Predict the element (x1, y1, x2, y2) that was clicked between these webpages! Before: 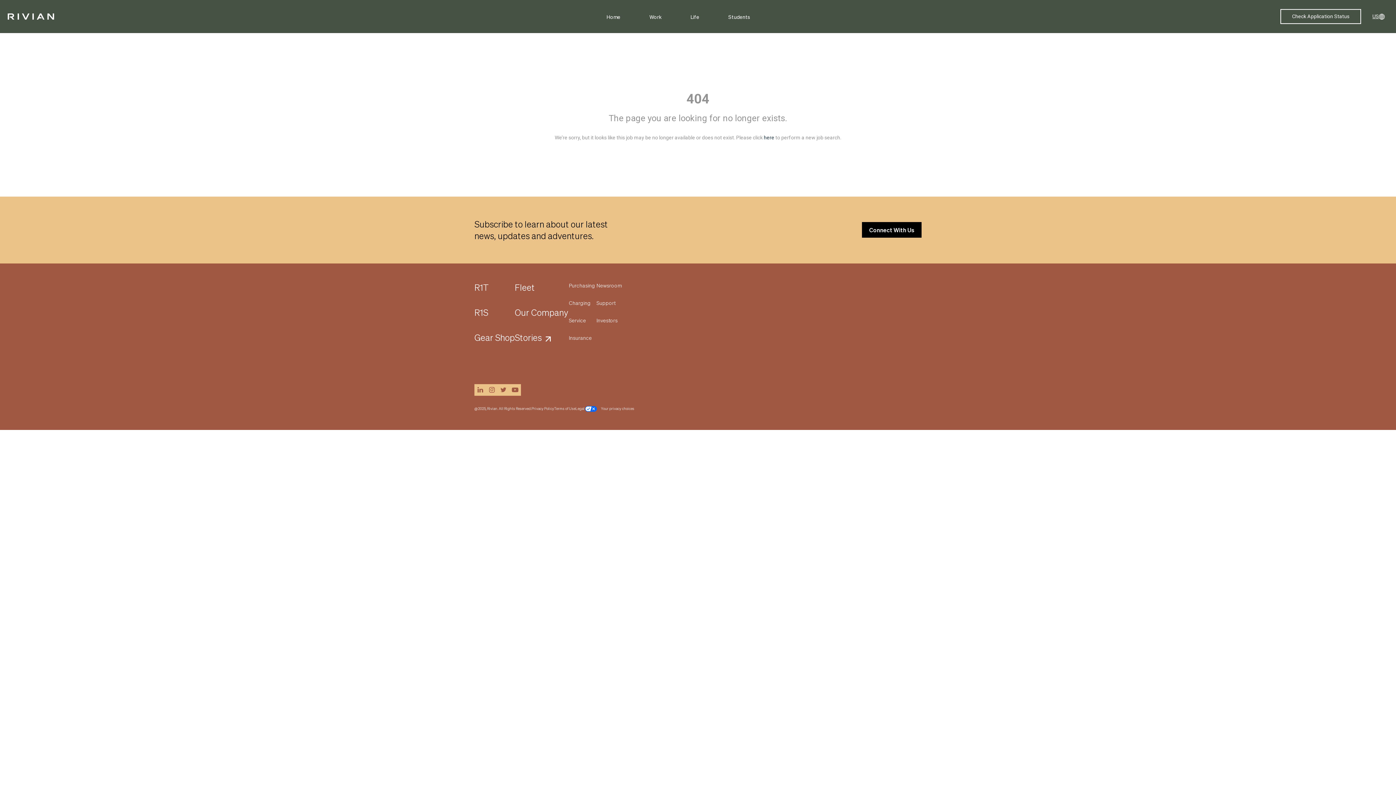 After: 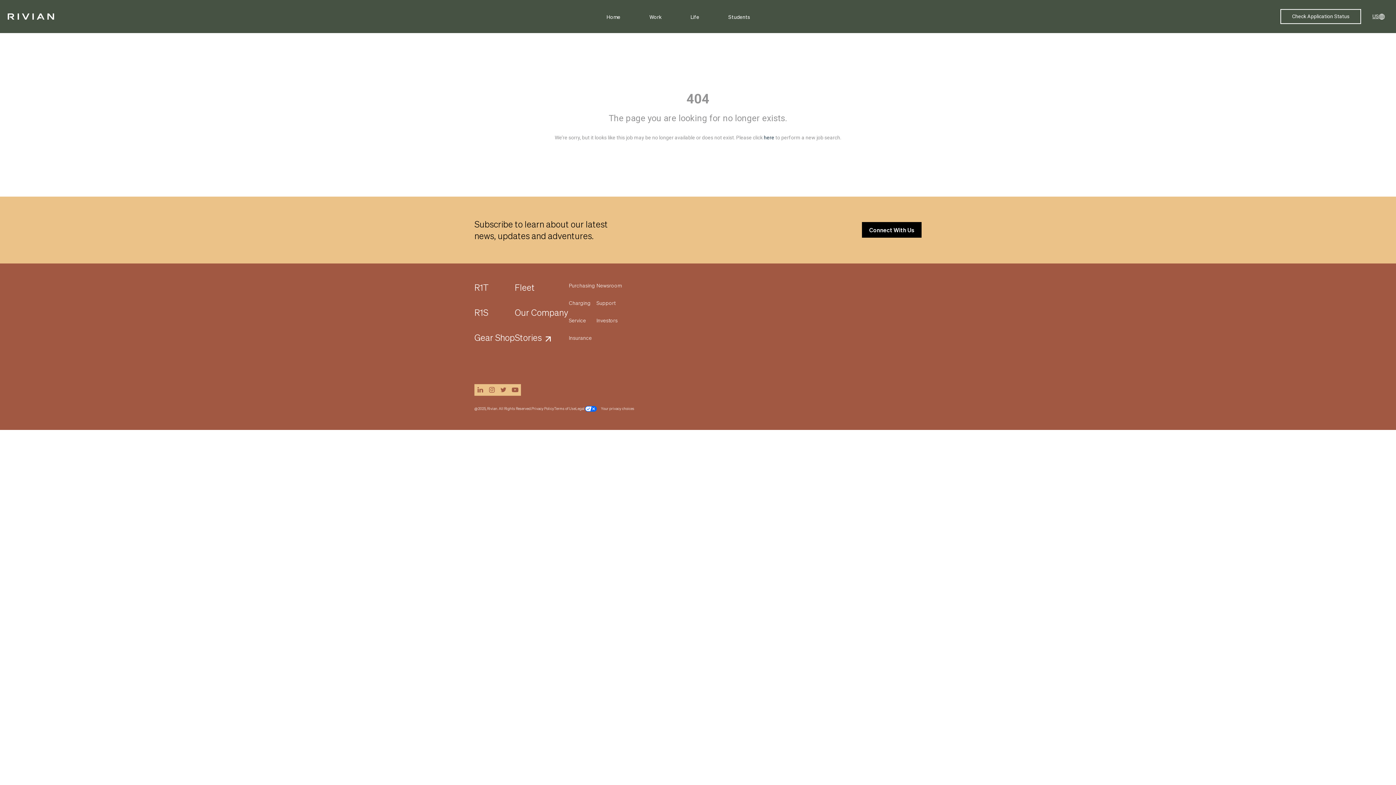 Action: bbox: (509, 384, 521, 396) label: youtube